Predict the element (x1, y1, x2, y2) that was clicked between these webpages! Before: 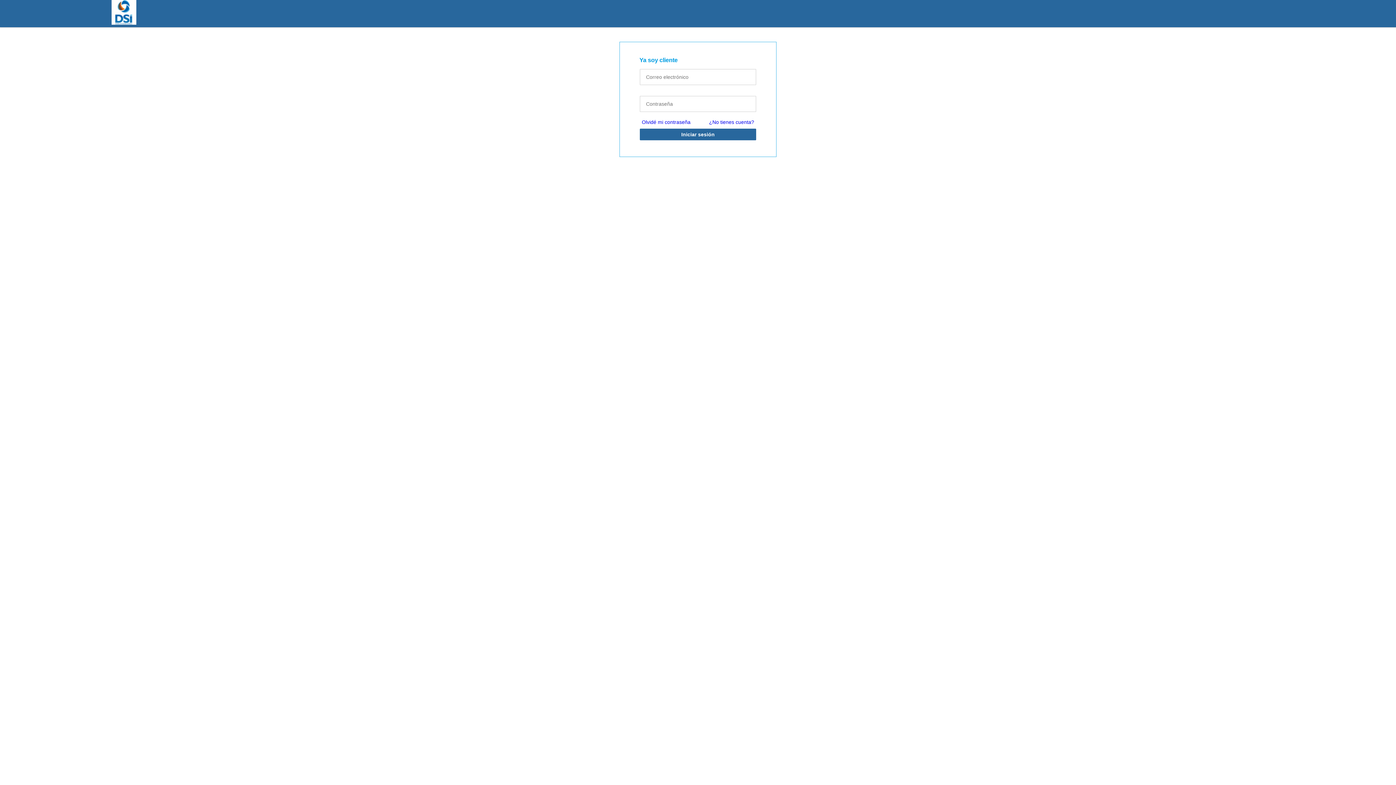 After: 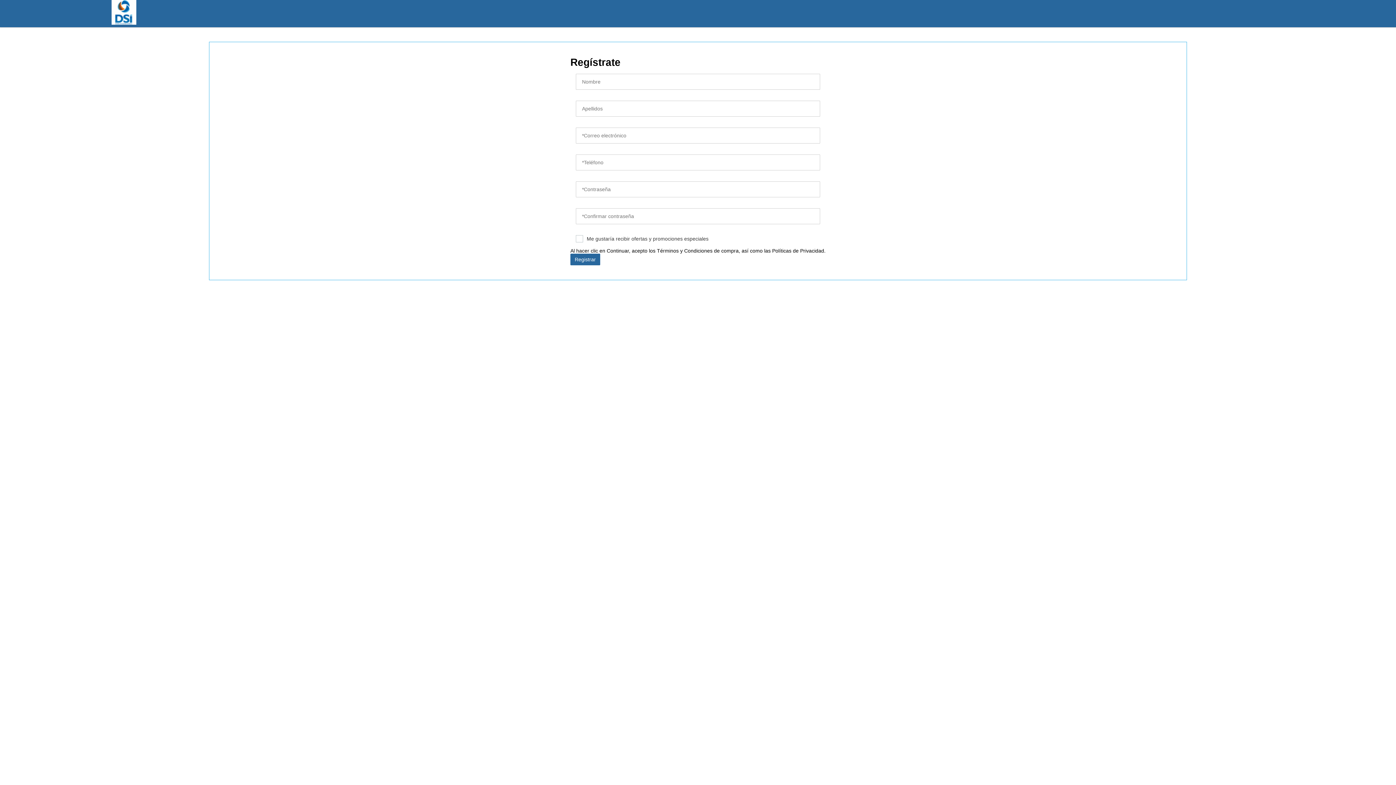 Action: bbox: (709, 119, 754, 125) label: ¿No tienes cuenta?